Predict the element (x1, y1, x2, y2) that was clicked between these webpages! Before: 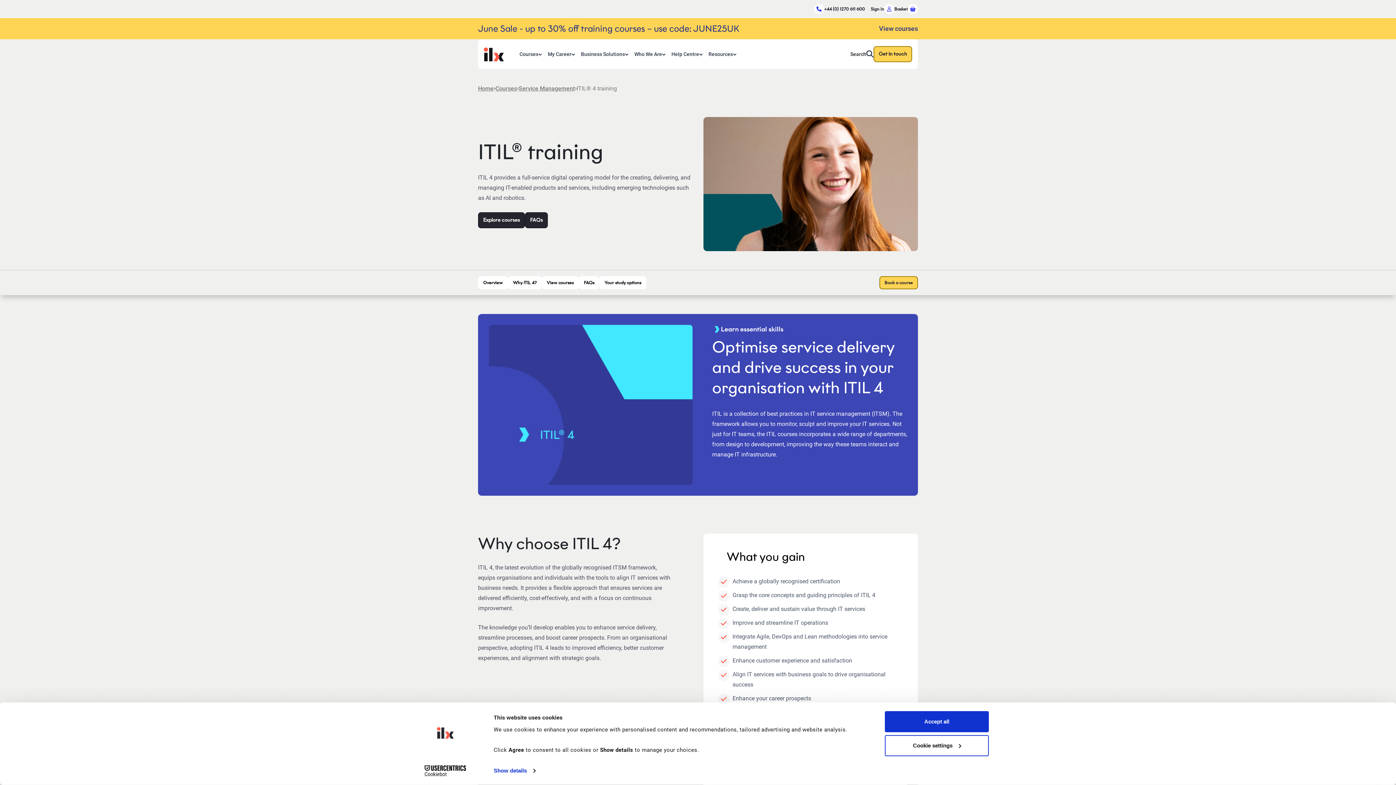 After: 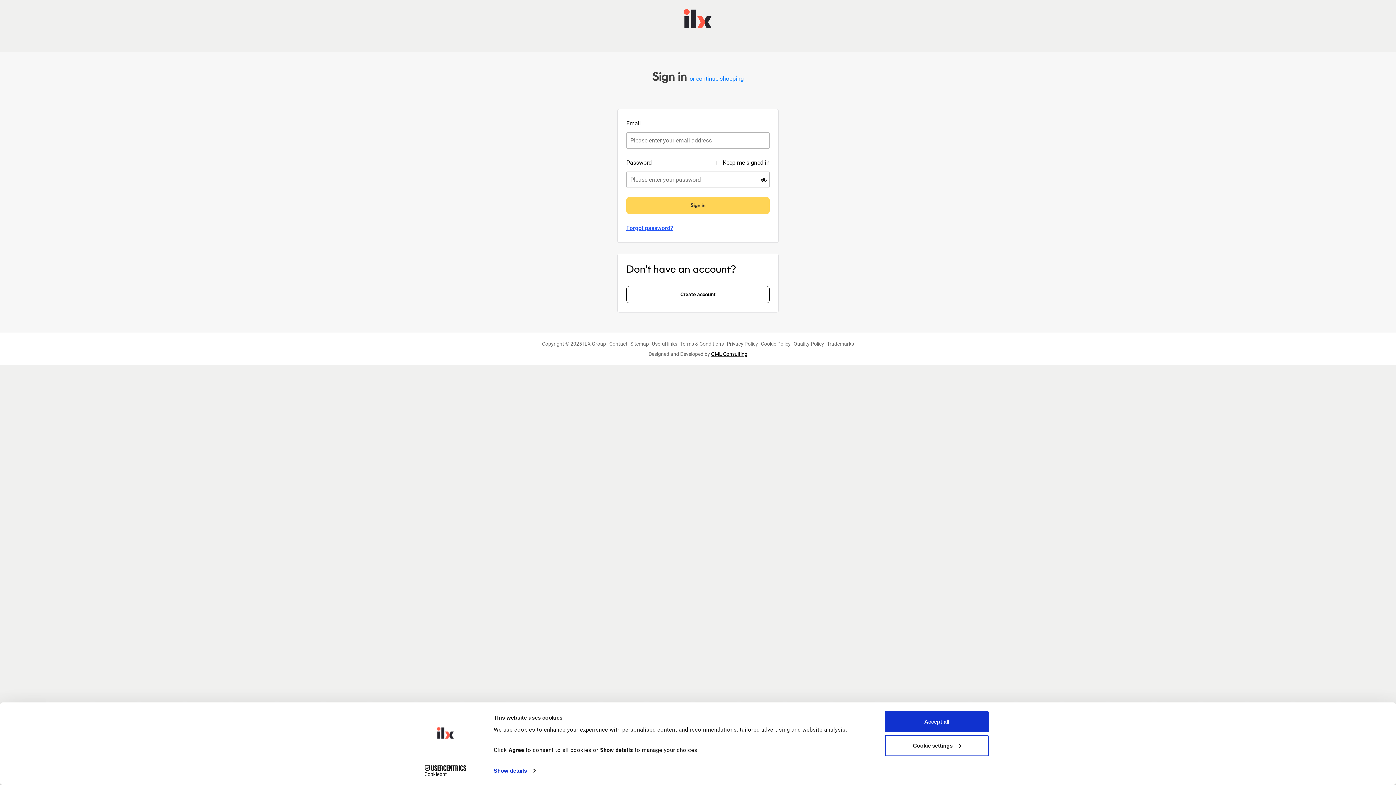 Action: bbox: (870, 4, 894, 14) label: Sign in